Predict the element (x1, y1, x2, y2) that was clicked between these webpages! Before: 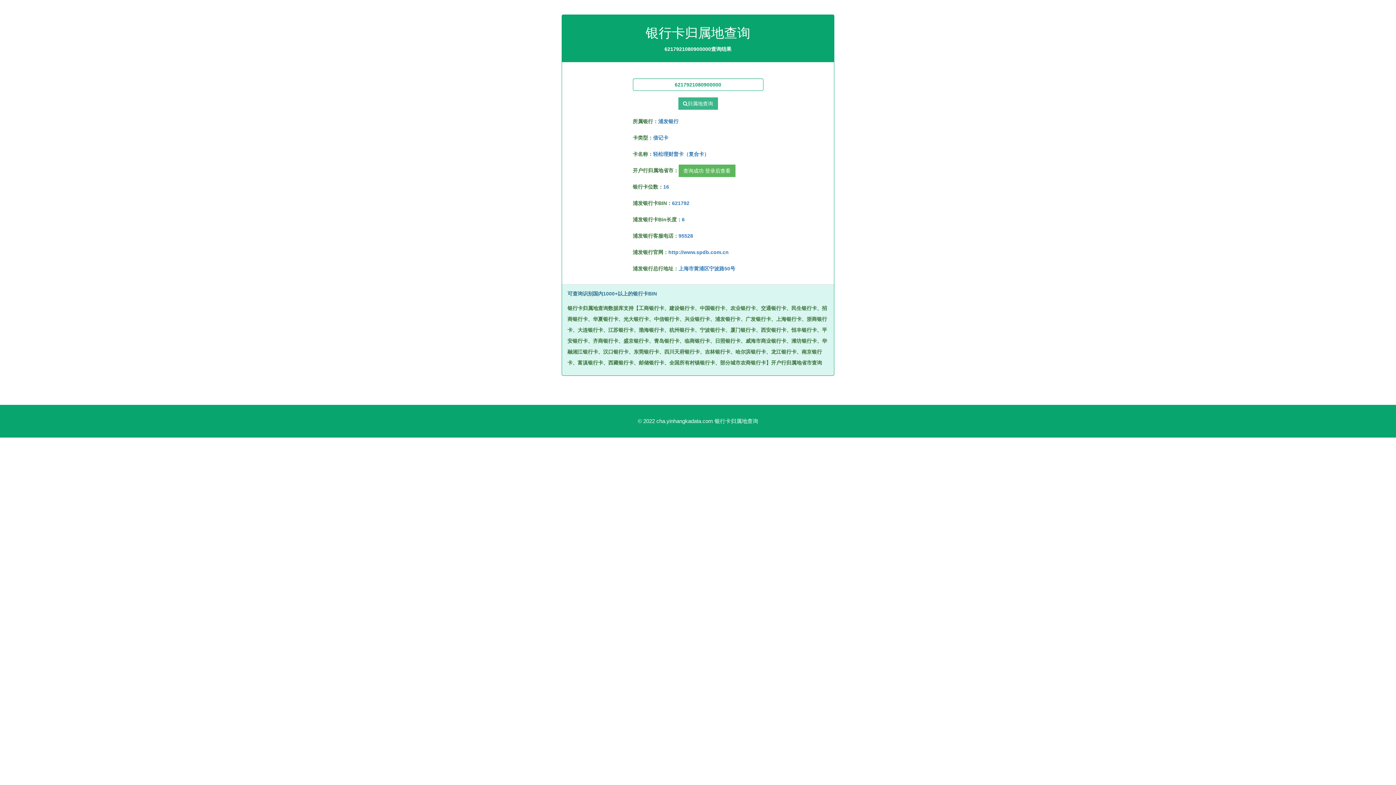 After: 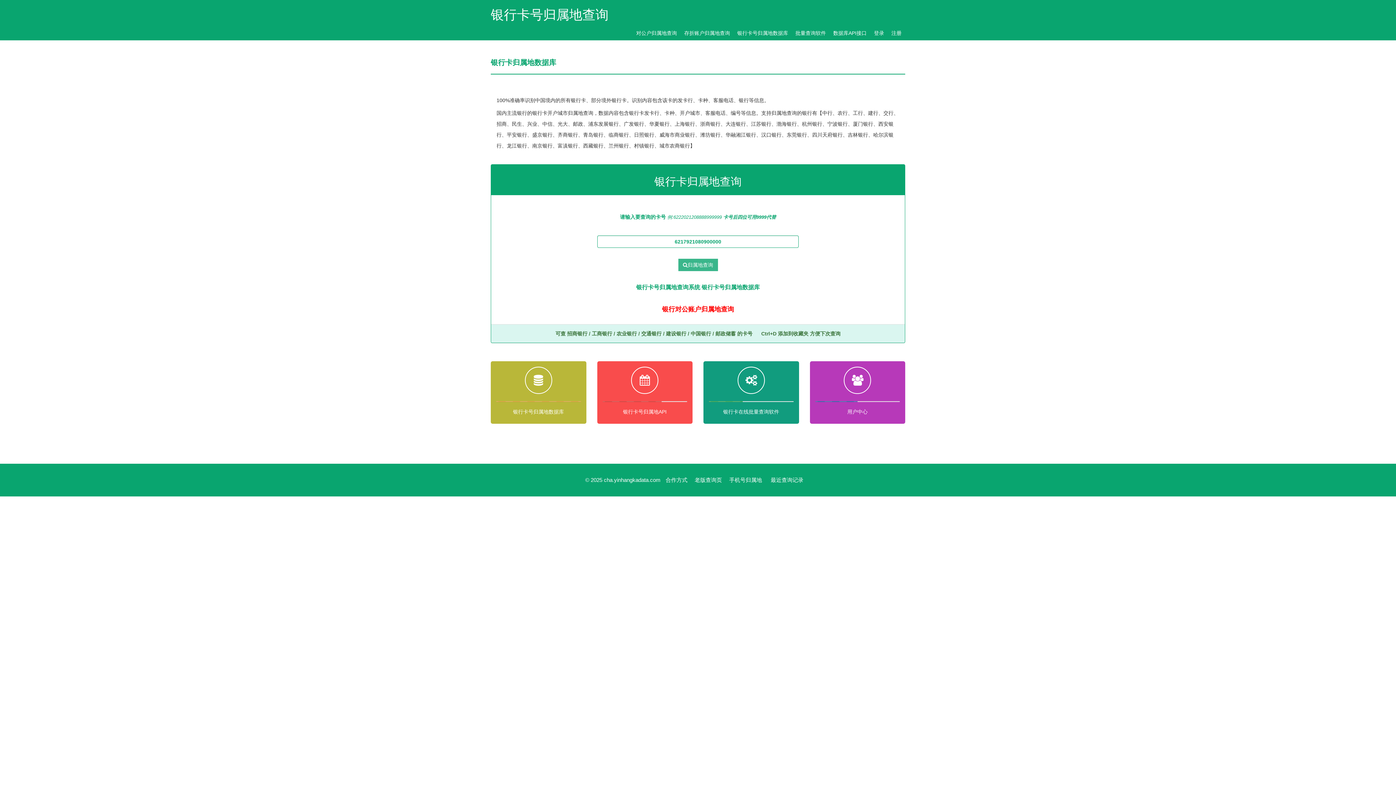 Action: bbox: (678, 97, 718, 109) label: 归属地查询